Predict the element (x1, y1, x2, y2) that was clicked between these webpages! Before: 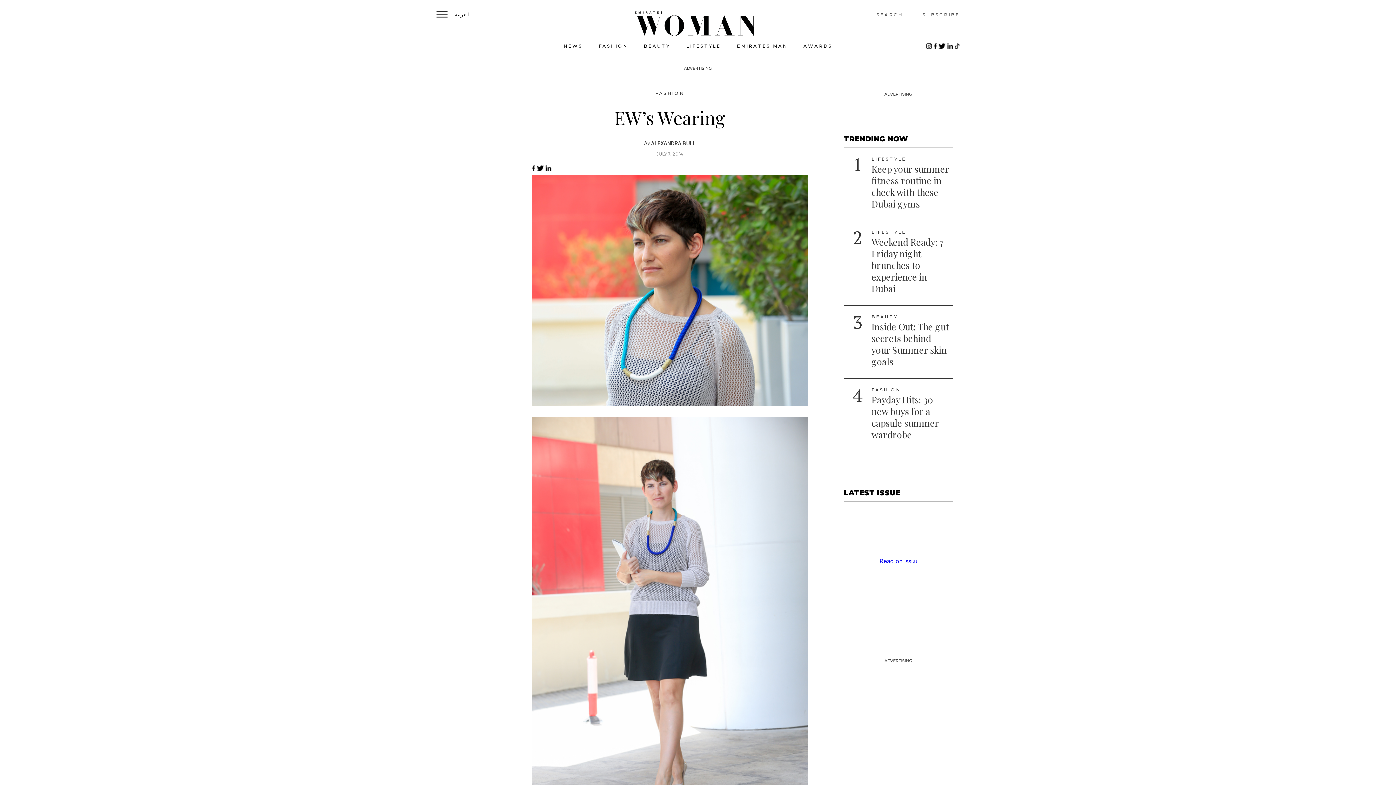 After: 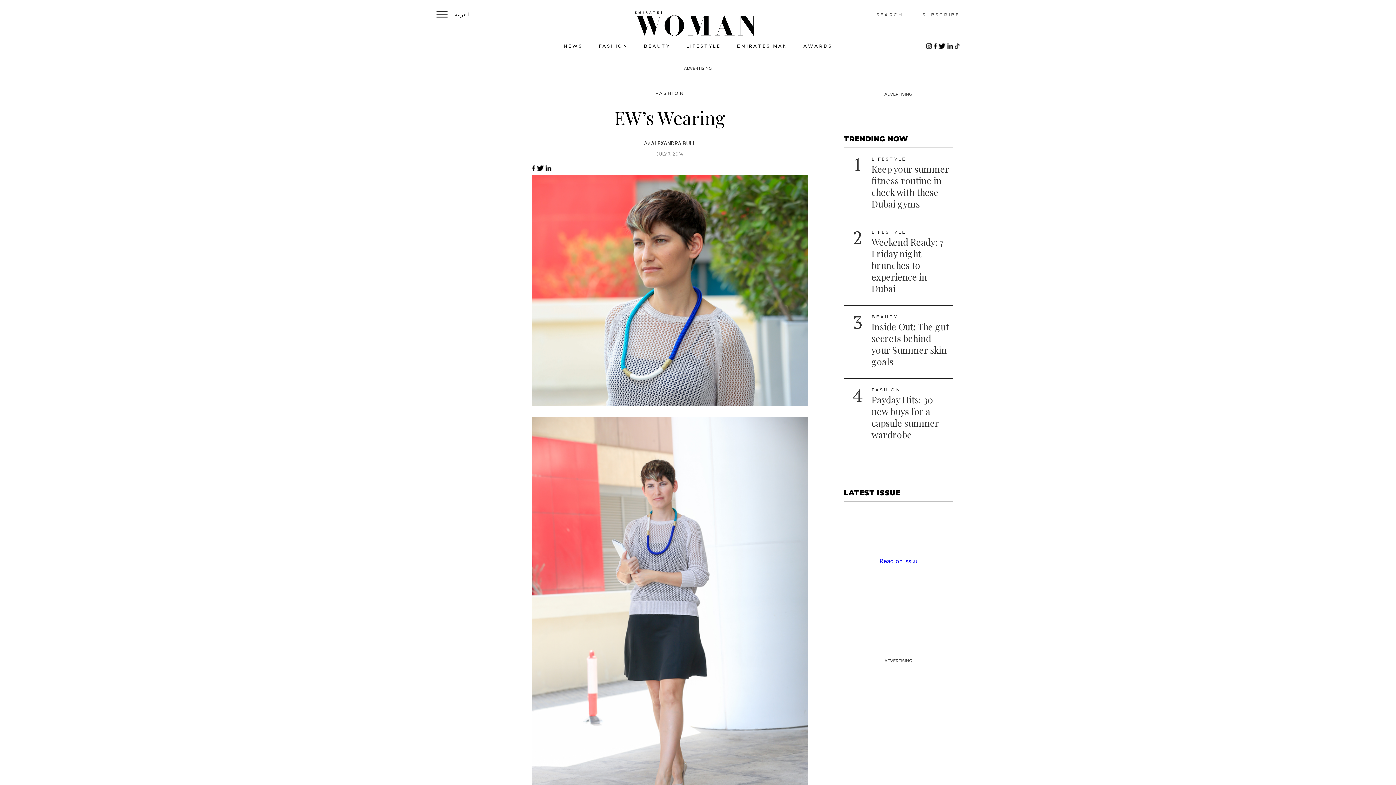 Action: bbox: (531, 166, 535, 172)